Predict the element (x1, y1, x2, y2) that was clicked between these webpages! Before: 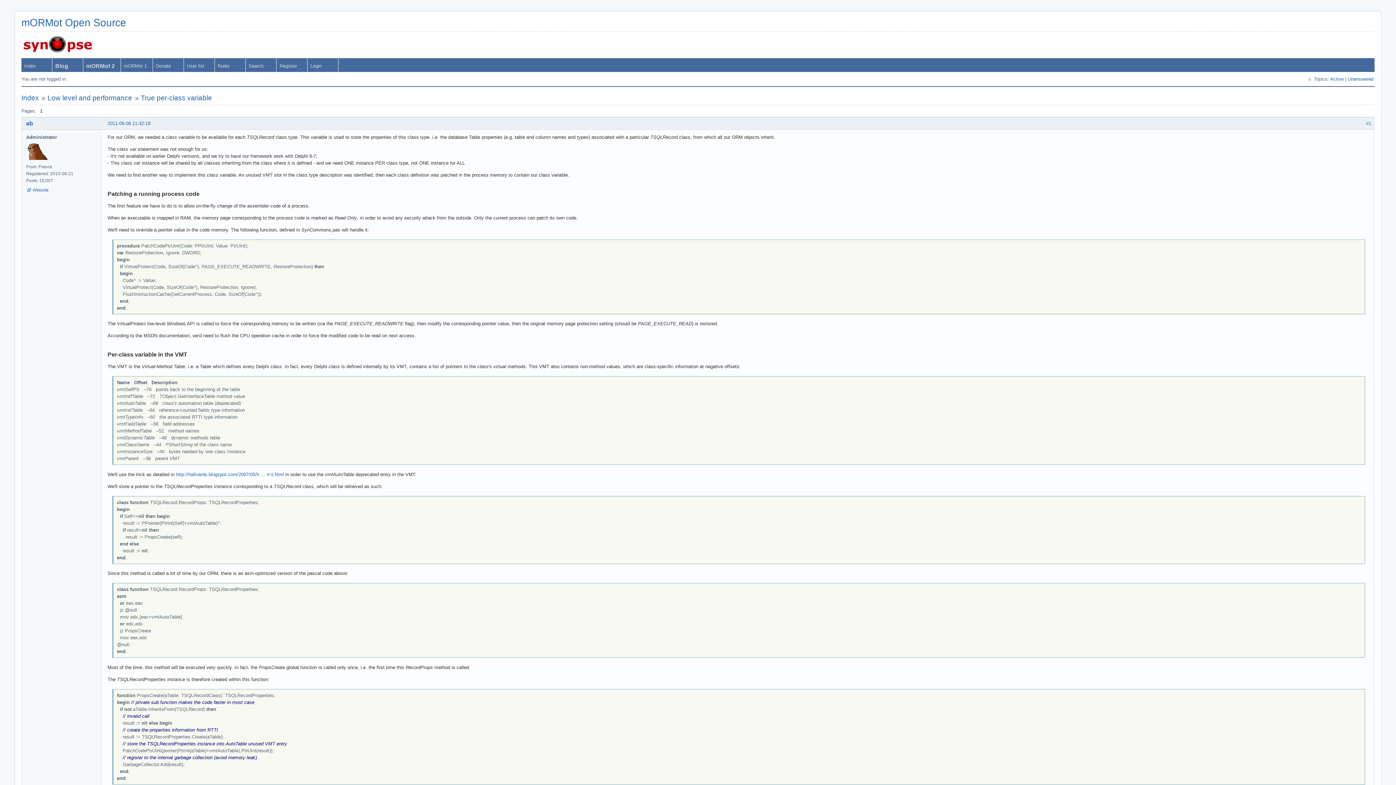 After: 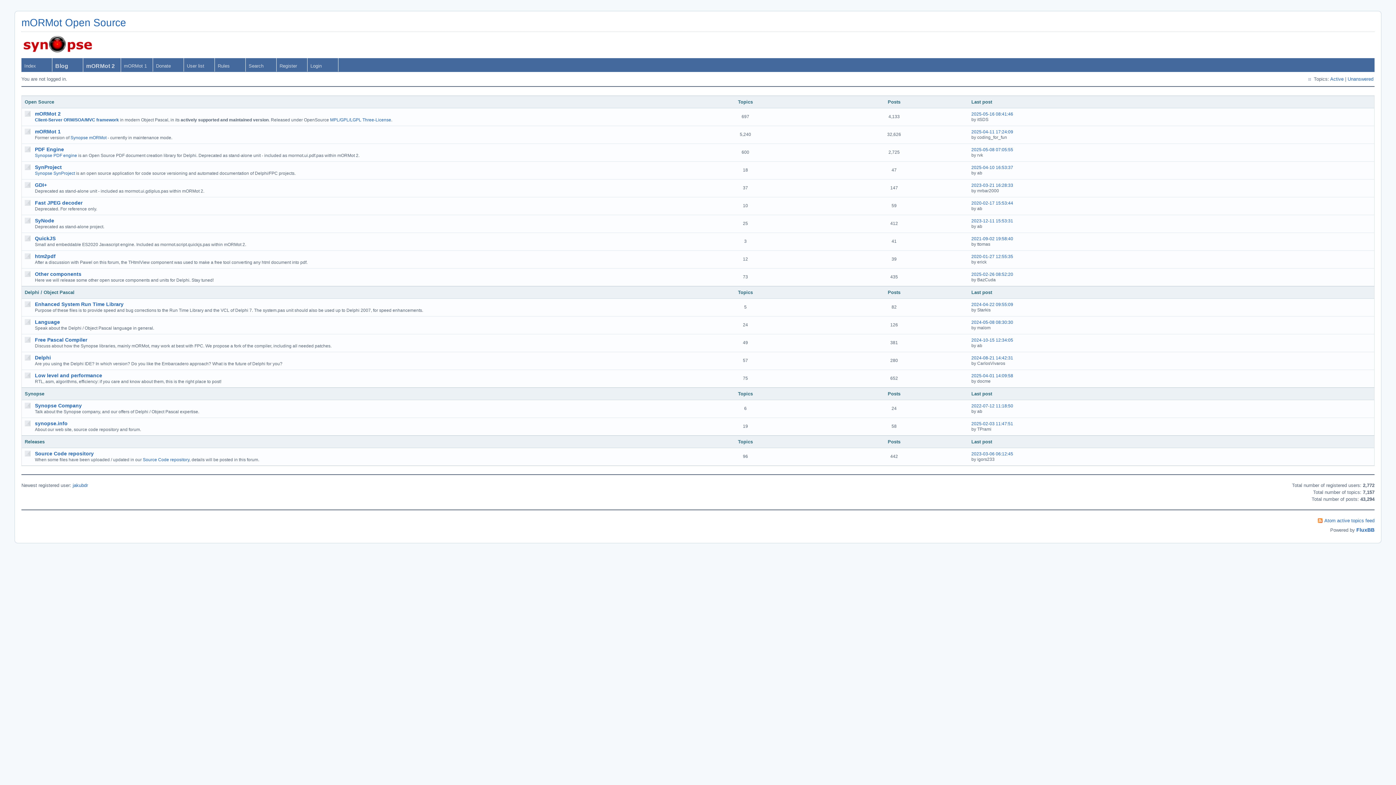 Action: bbox: (32, 187, 48, 192) label: Website